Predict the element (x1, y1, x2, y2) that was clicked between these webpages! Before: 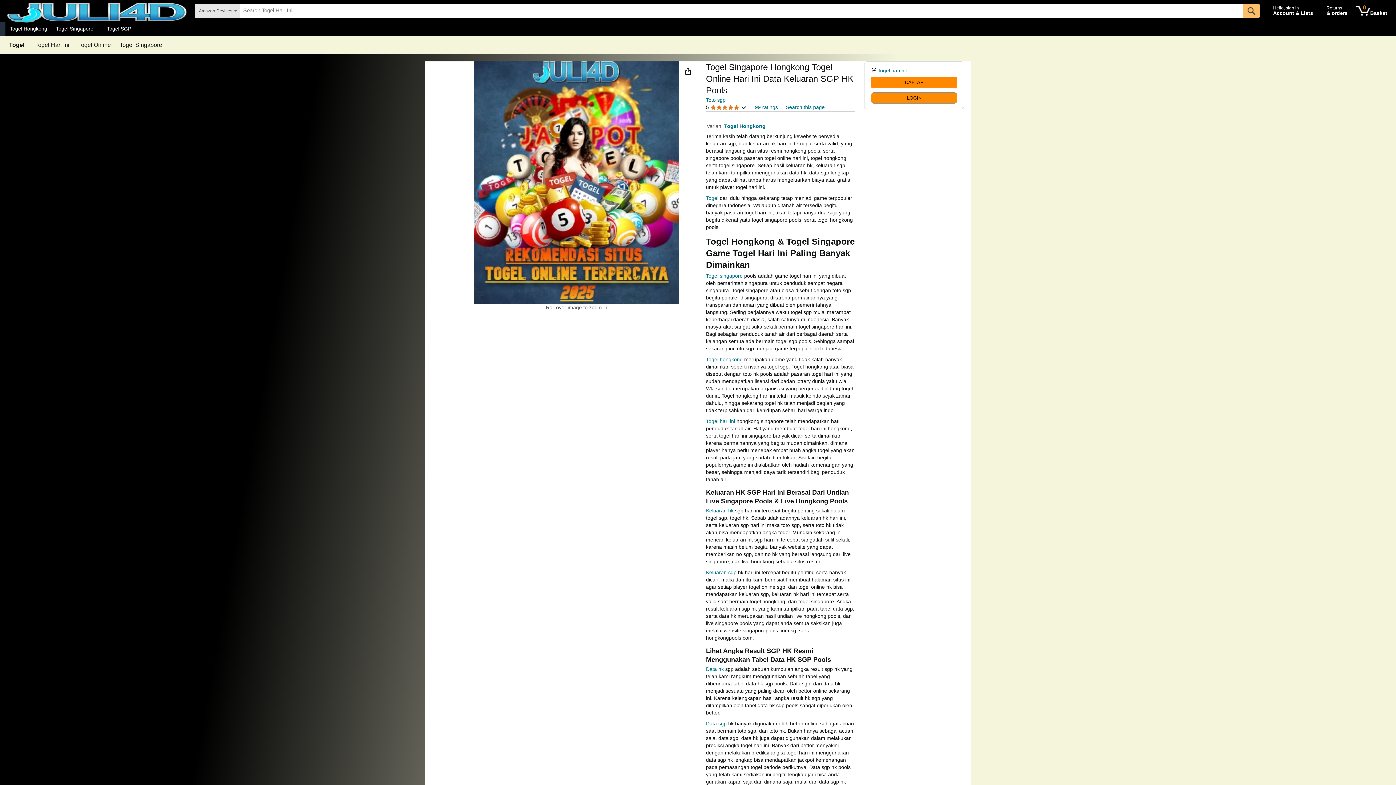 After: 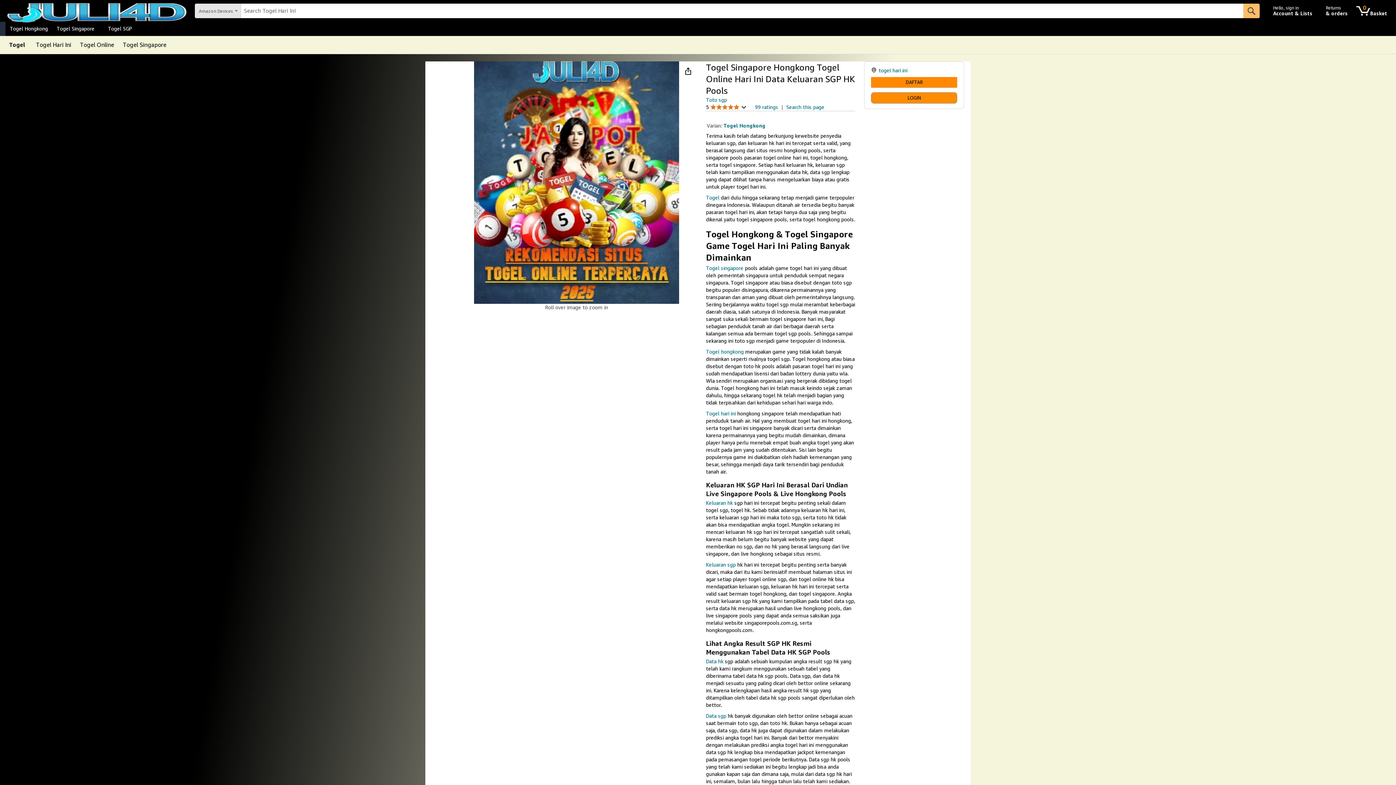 Action: label: Data sgp bbox: (706, 721, 726, 726)